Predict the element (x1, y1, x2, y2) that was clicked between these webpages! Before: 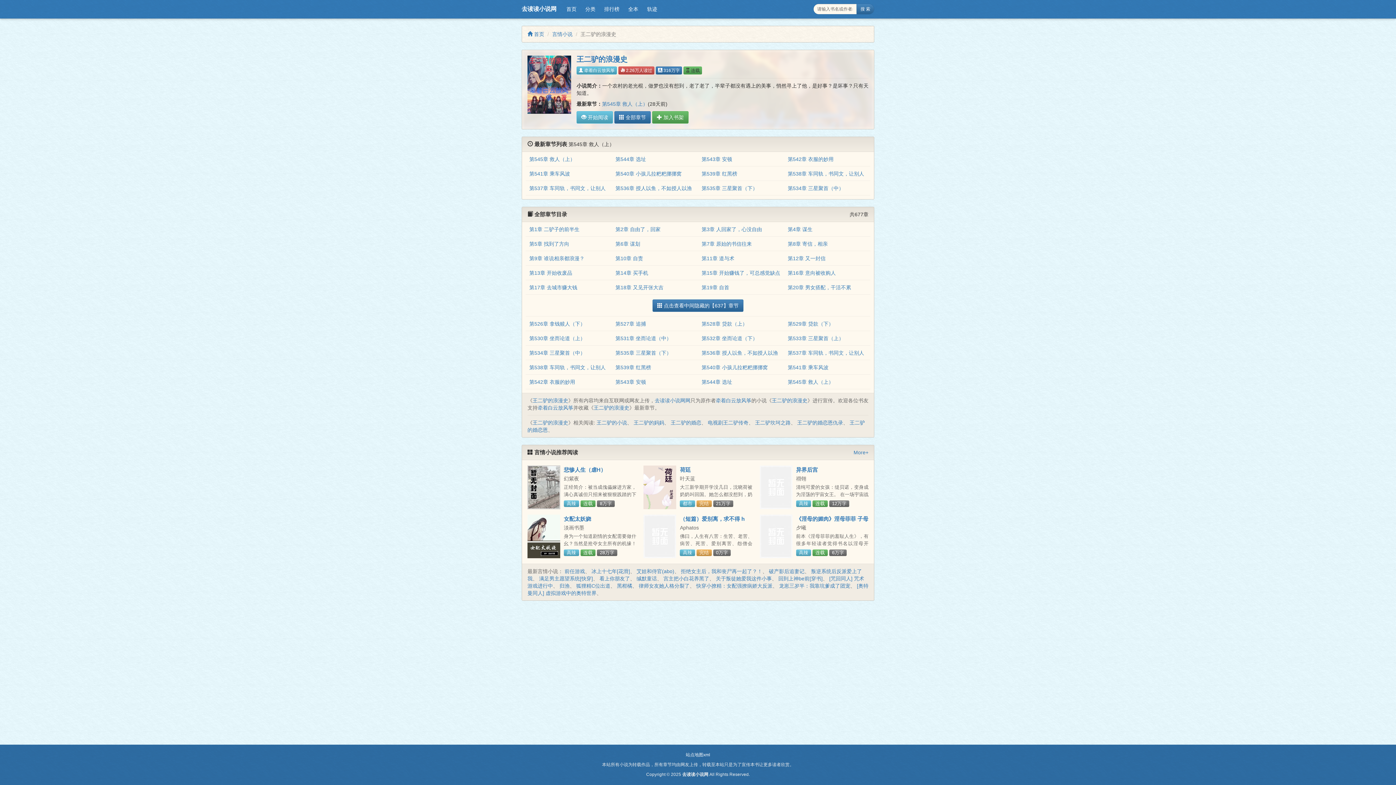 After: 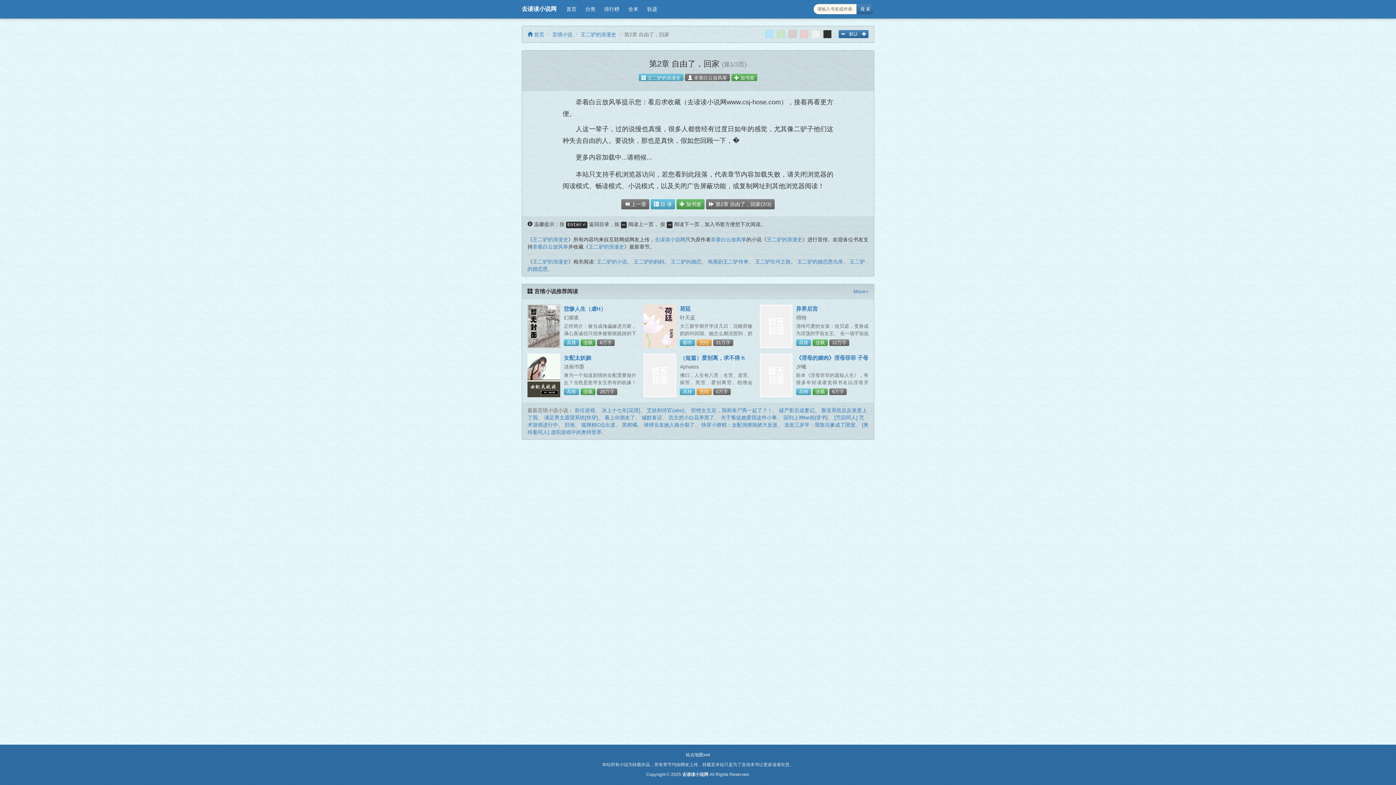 Action: label: 第2章 自由了，回家 bbox: (615, 226, 660, 232)